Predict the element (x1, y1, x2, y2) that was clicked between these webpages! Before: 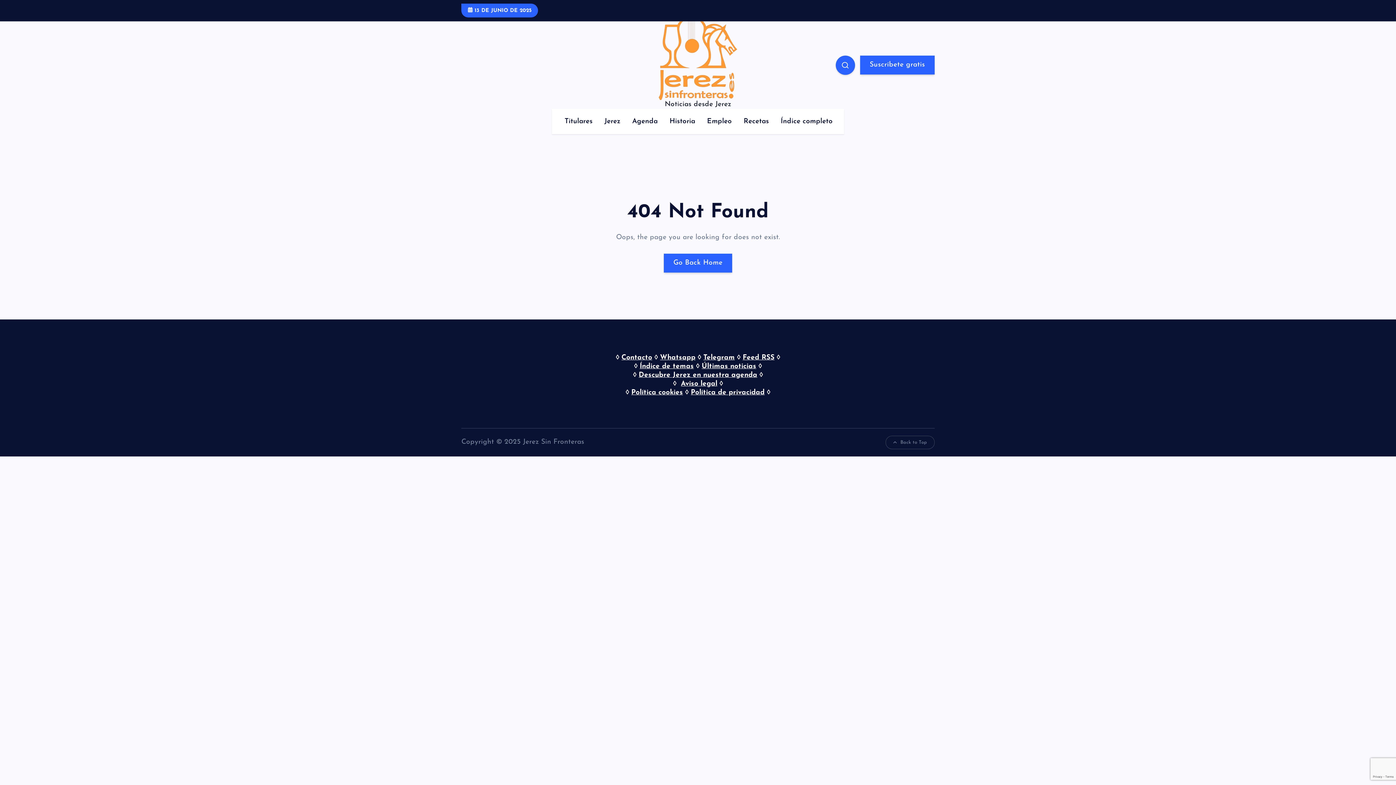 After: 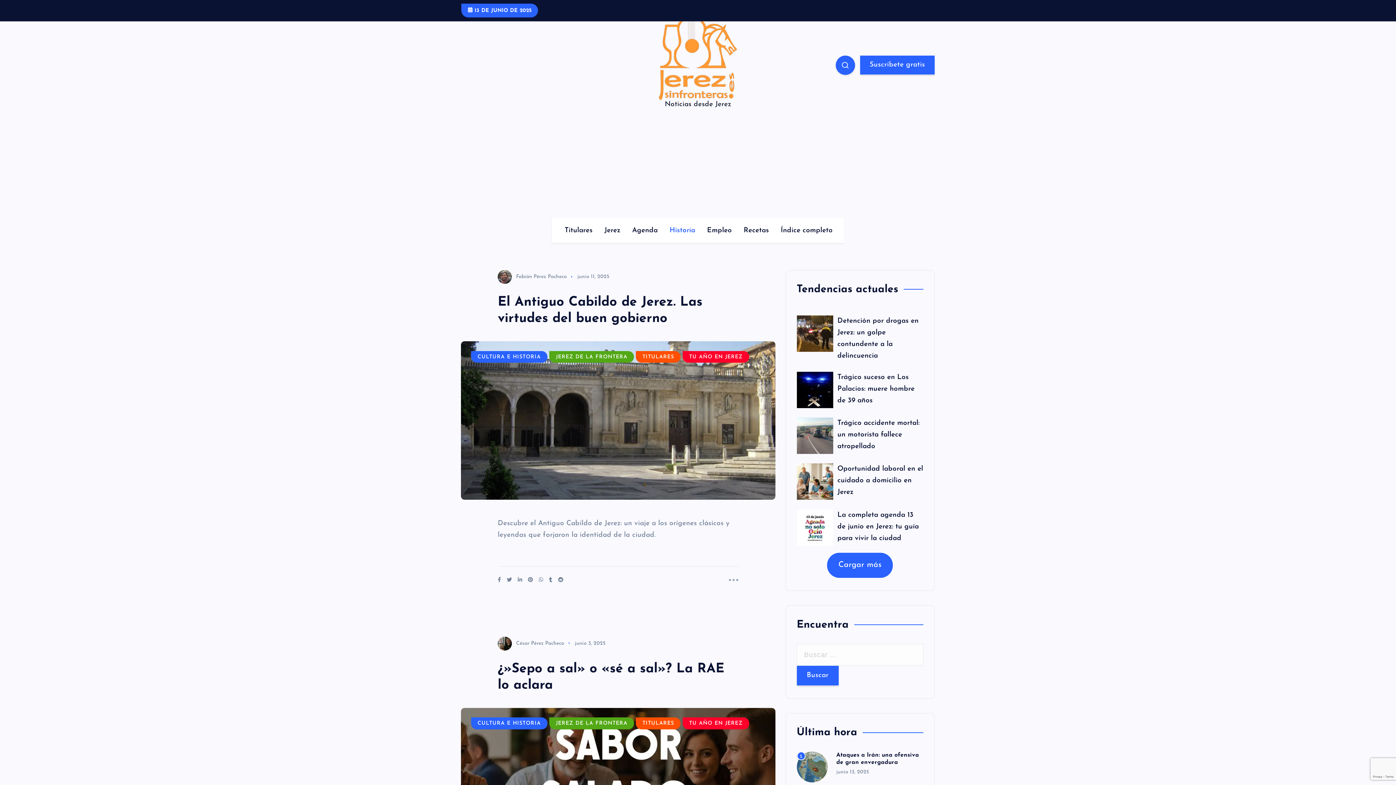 Action: label: Historia bbox: (664, 109, 700, 134)